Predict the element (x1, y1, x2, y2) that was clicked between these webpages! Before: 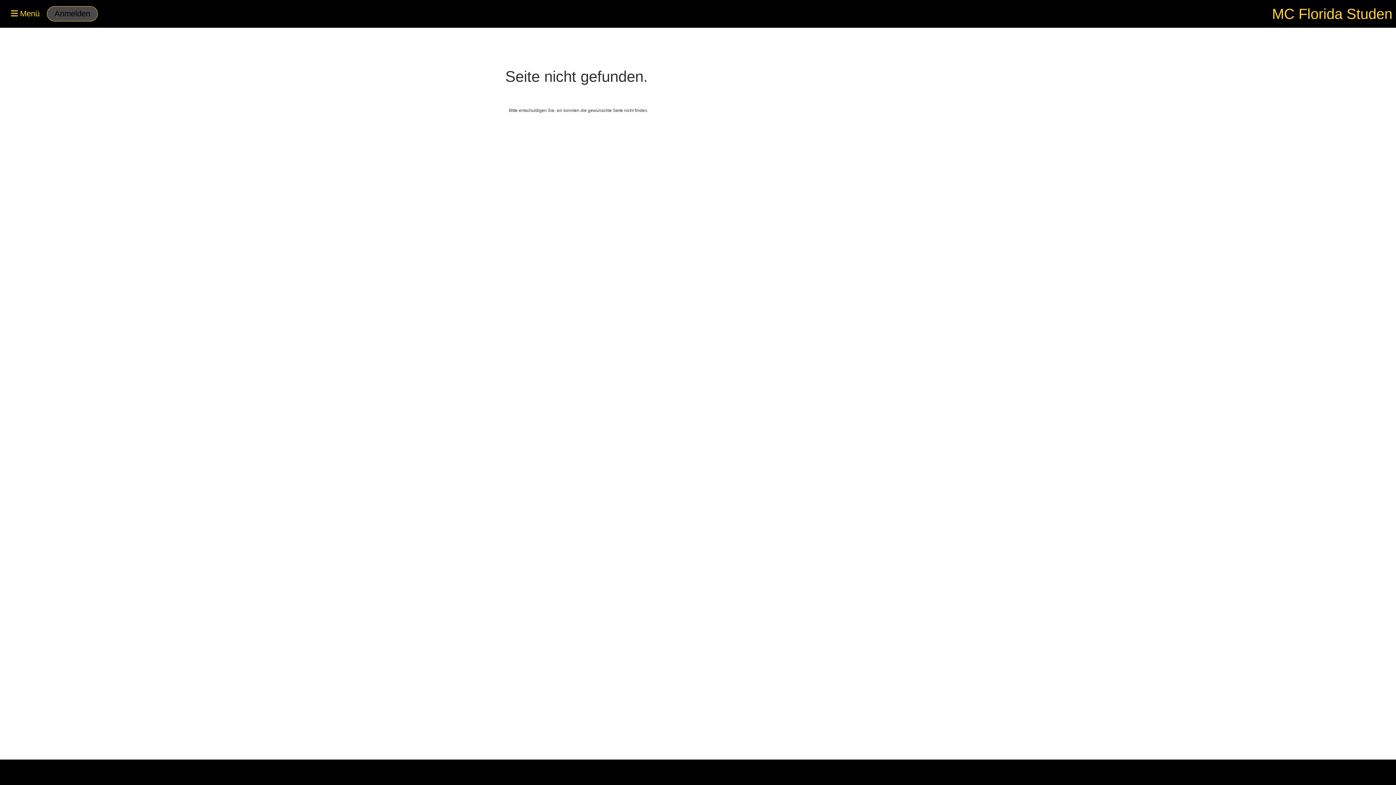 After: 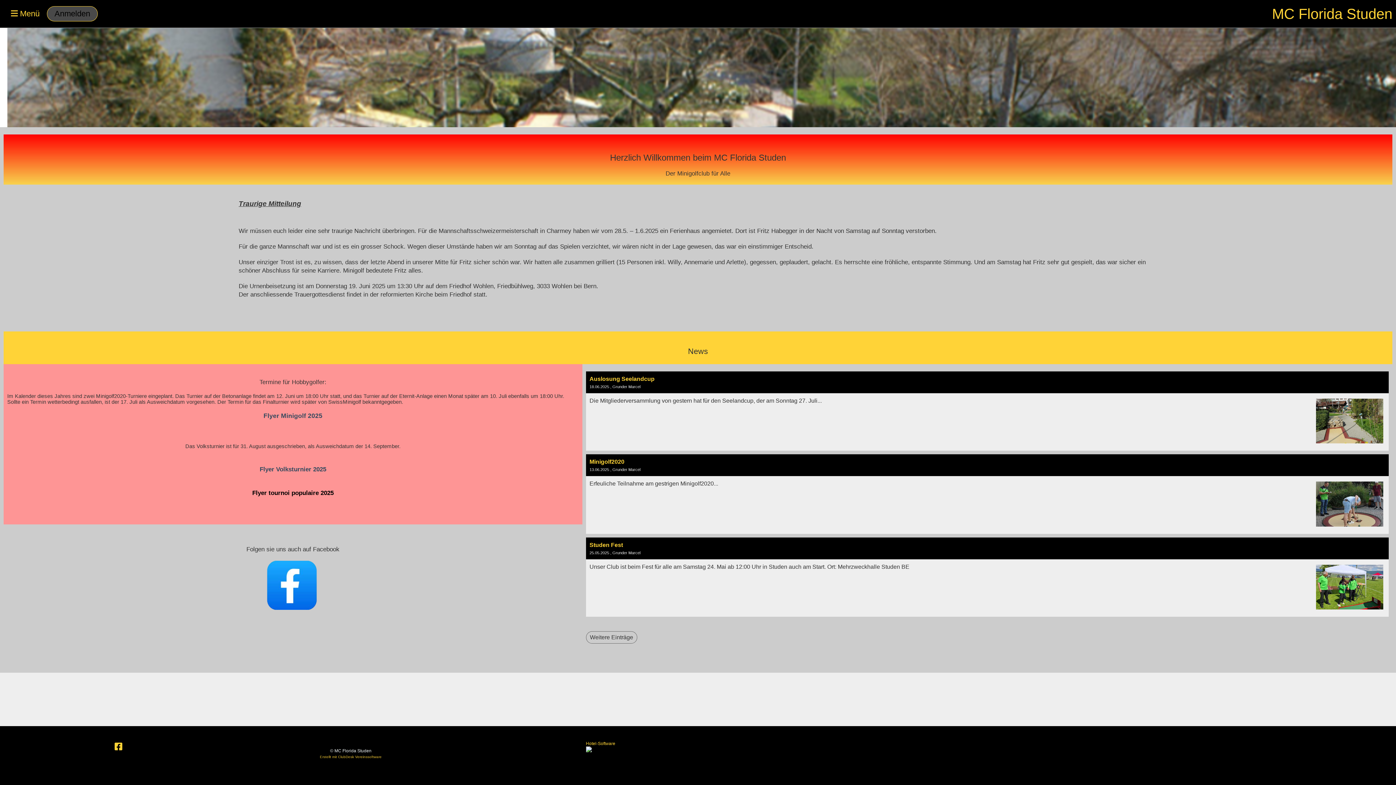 Action: label: MC Florida Studen bbox: (1272, 3, 1392, 24)